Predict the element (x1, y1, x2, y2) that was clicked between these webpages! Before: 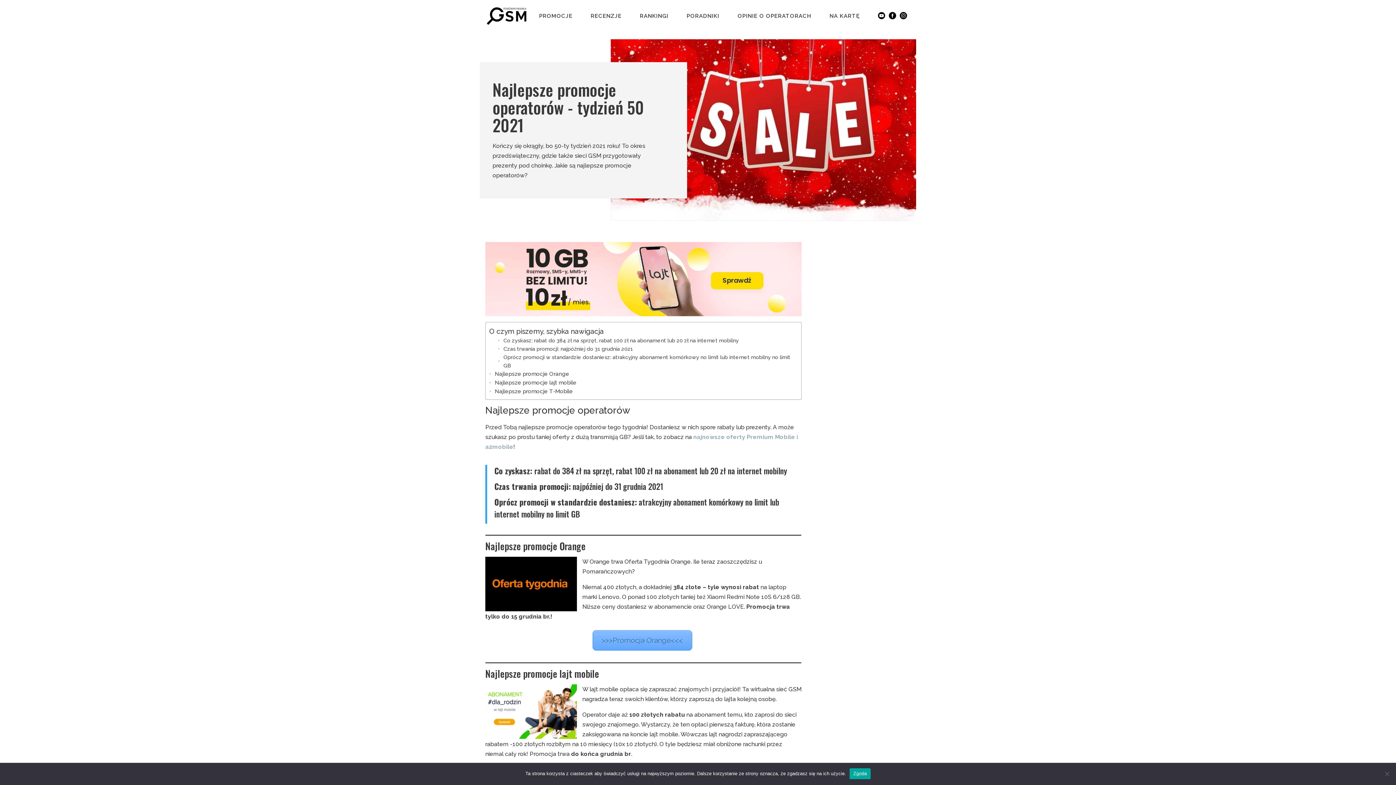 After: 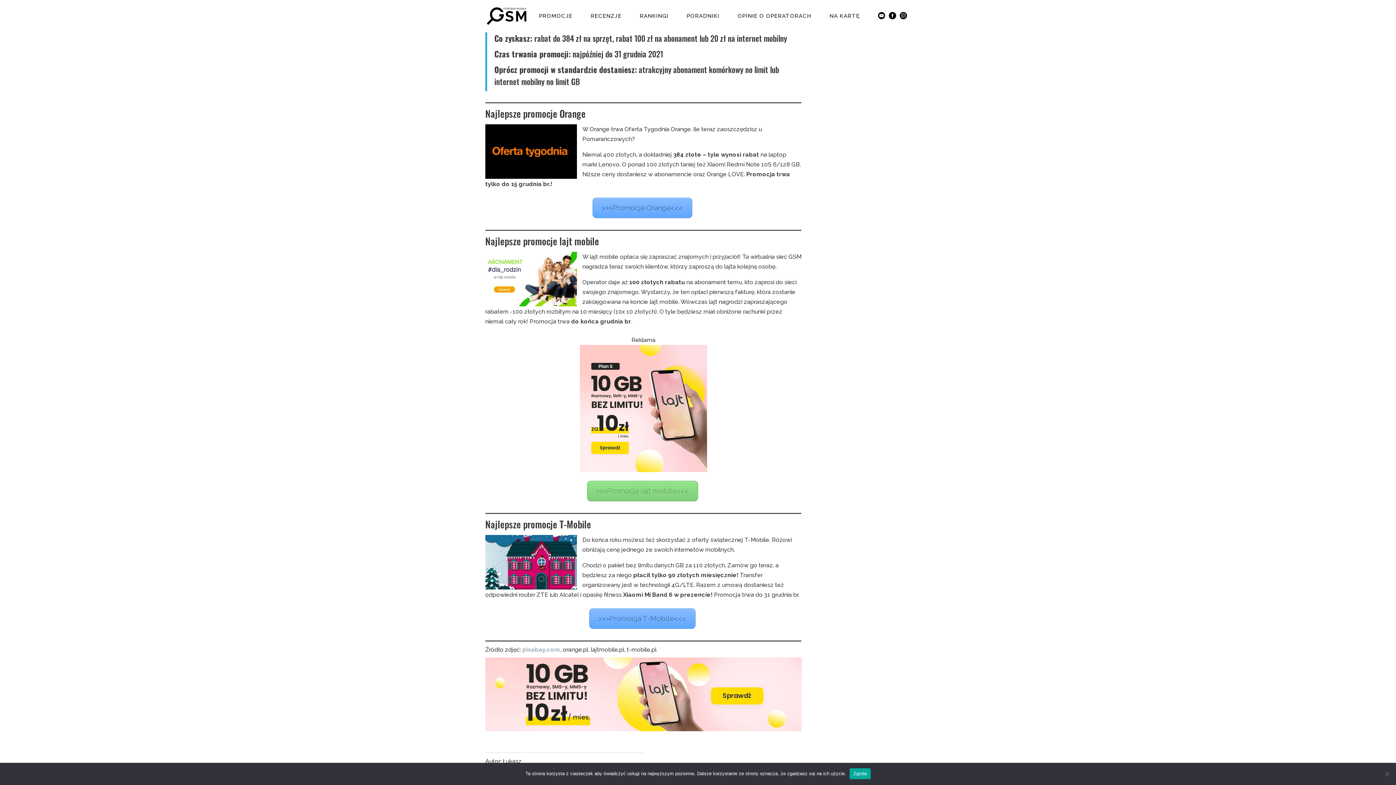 Action: bbox: (503, 336, 738, 344) label: Co zyskasz: rabat do 384 zł na sprzęt, rabat 100 zł na abonament lub 20 zł na internet mobilny